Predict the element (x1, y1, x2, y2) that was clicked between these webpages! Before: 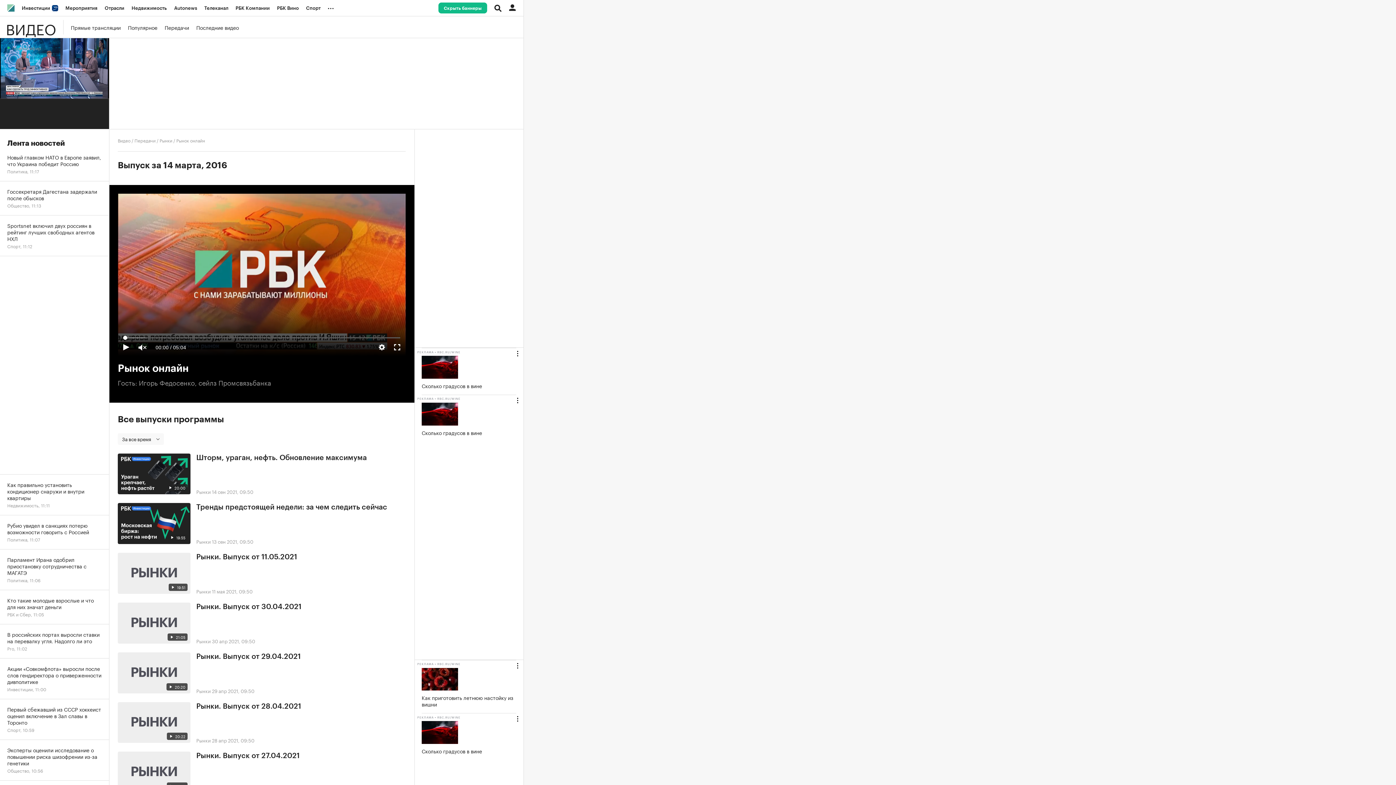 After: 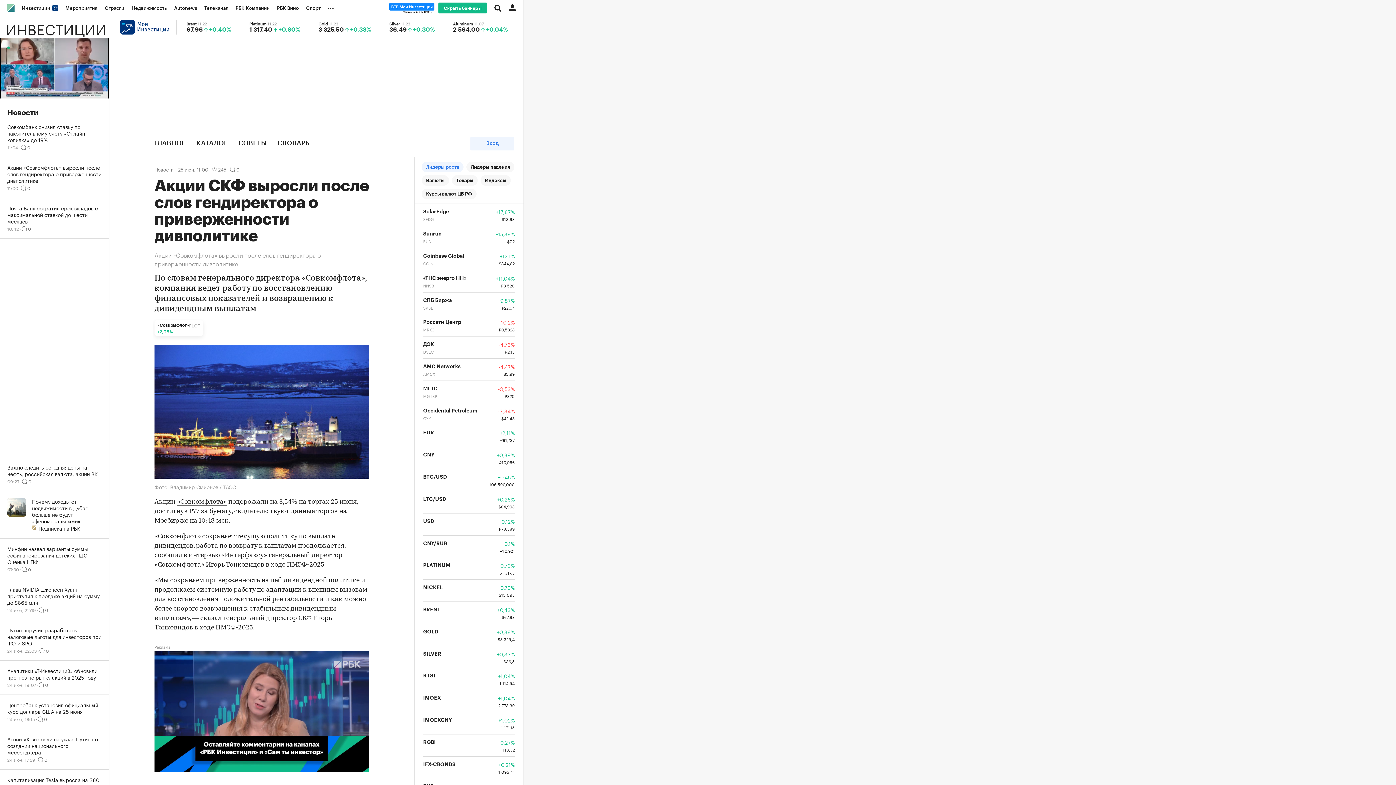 Action: bbox: (0, 658, 109, 699) label: Акции «Совкомфлота» выросли после слов гендиректора о приверженности дивполитике
Инвестиции, 11:00